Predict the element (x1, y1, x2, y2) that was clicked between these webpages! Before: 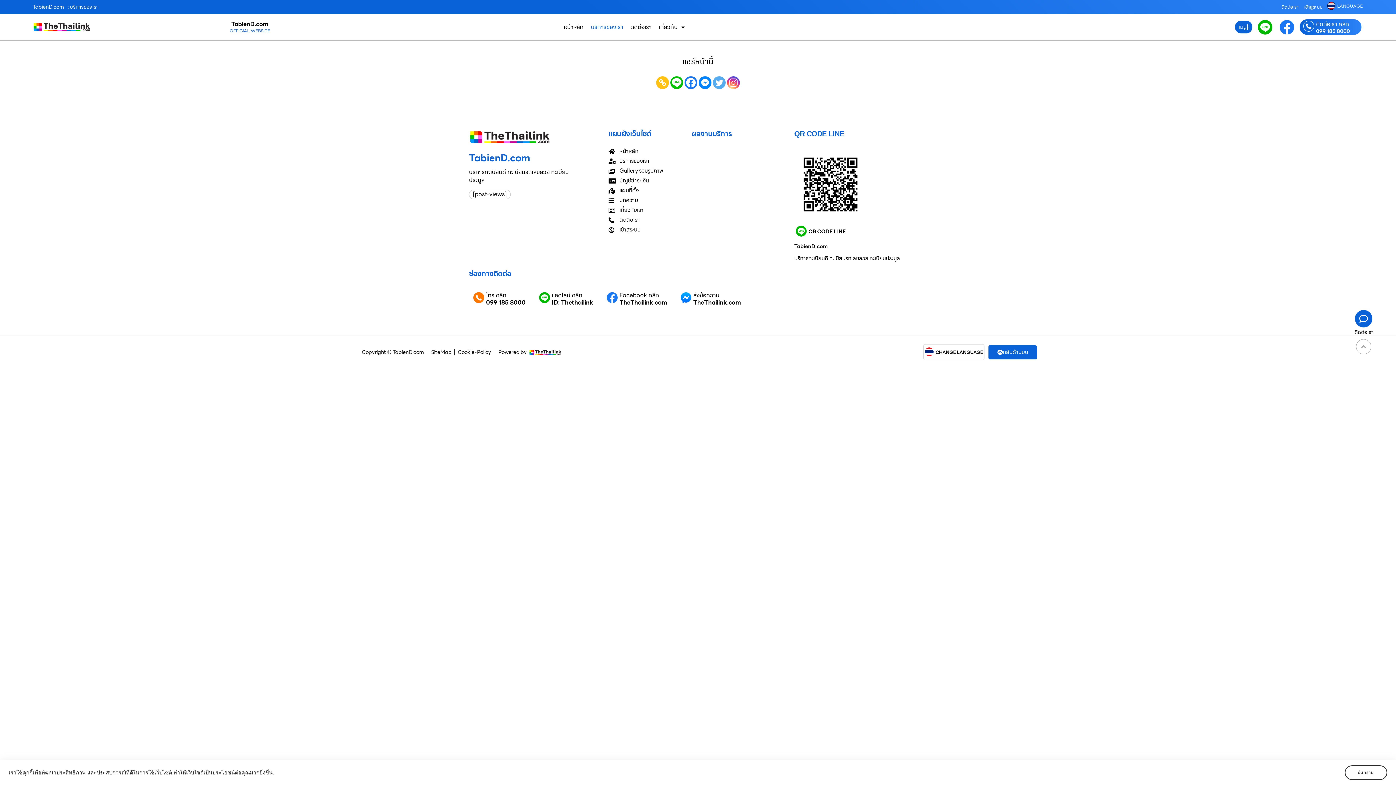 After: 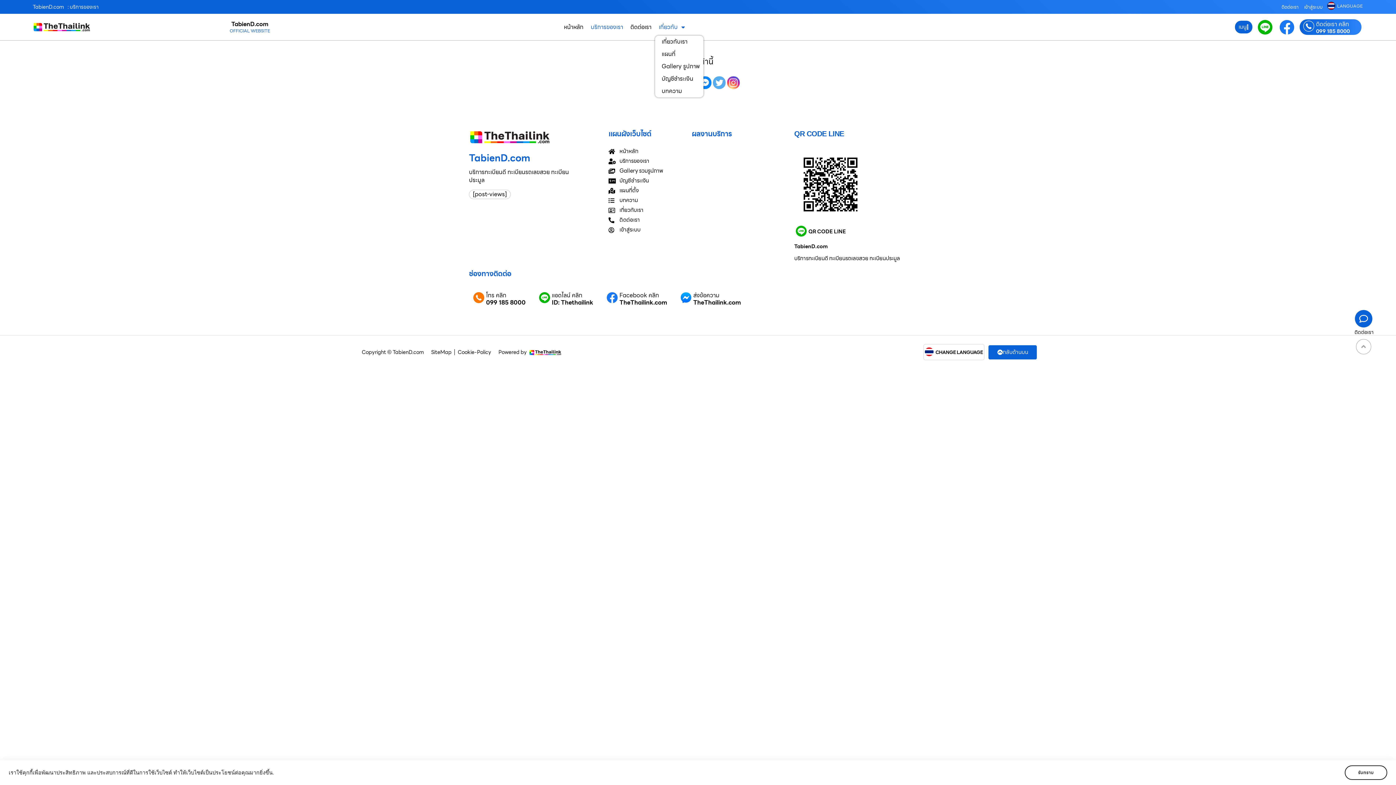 Action: bbox: (655, 21, 688, 32) label: เกี่ยวกับ